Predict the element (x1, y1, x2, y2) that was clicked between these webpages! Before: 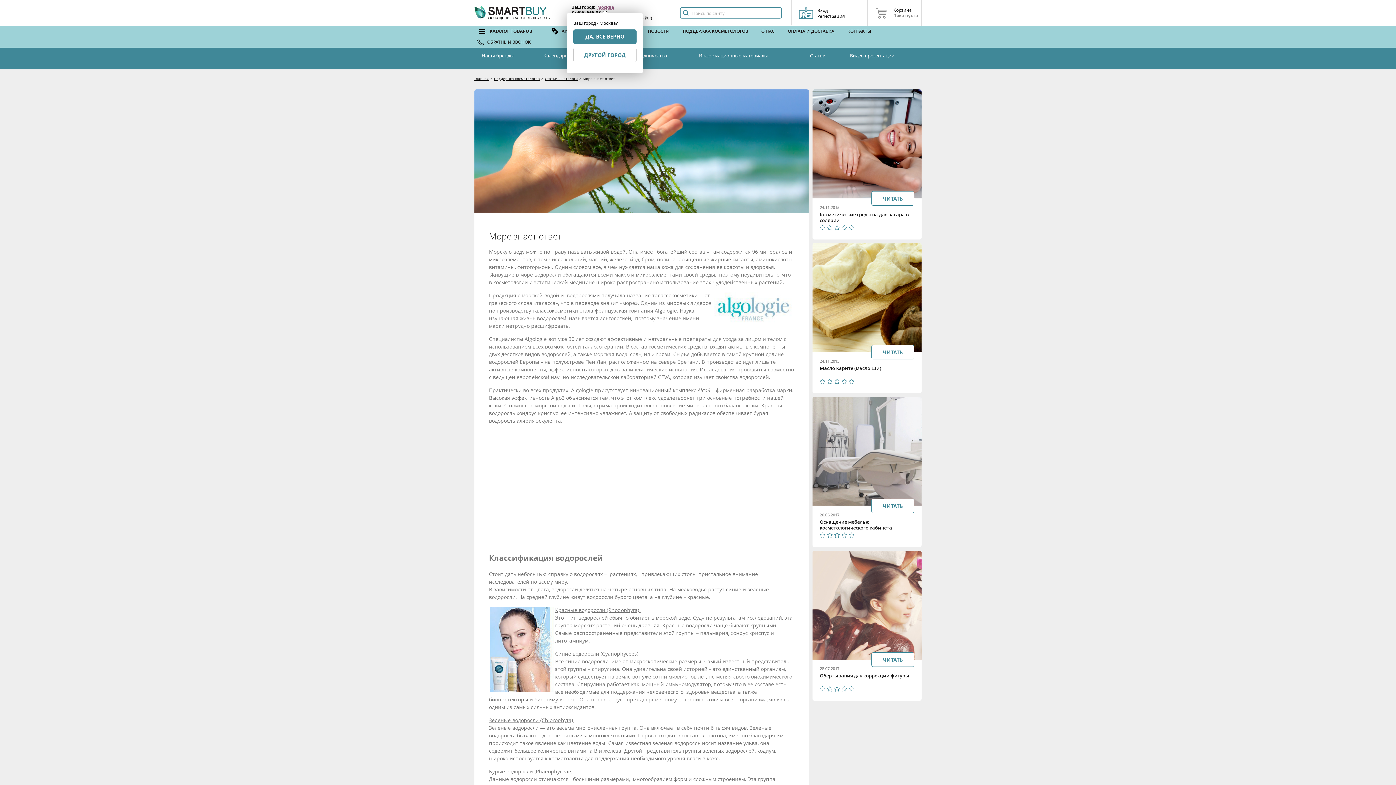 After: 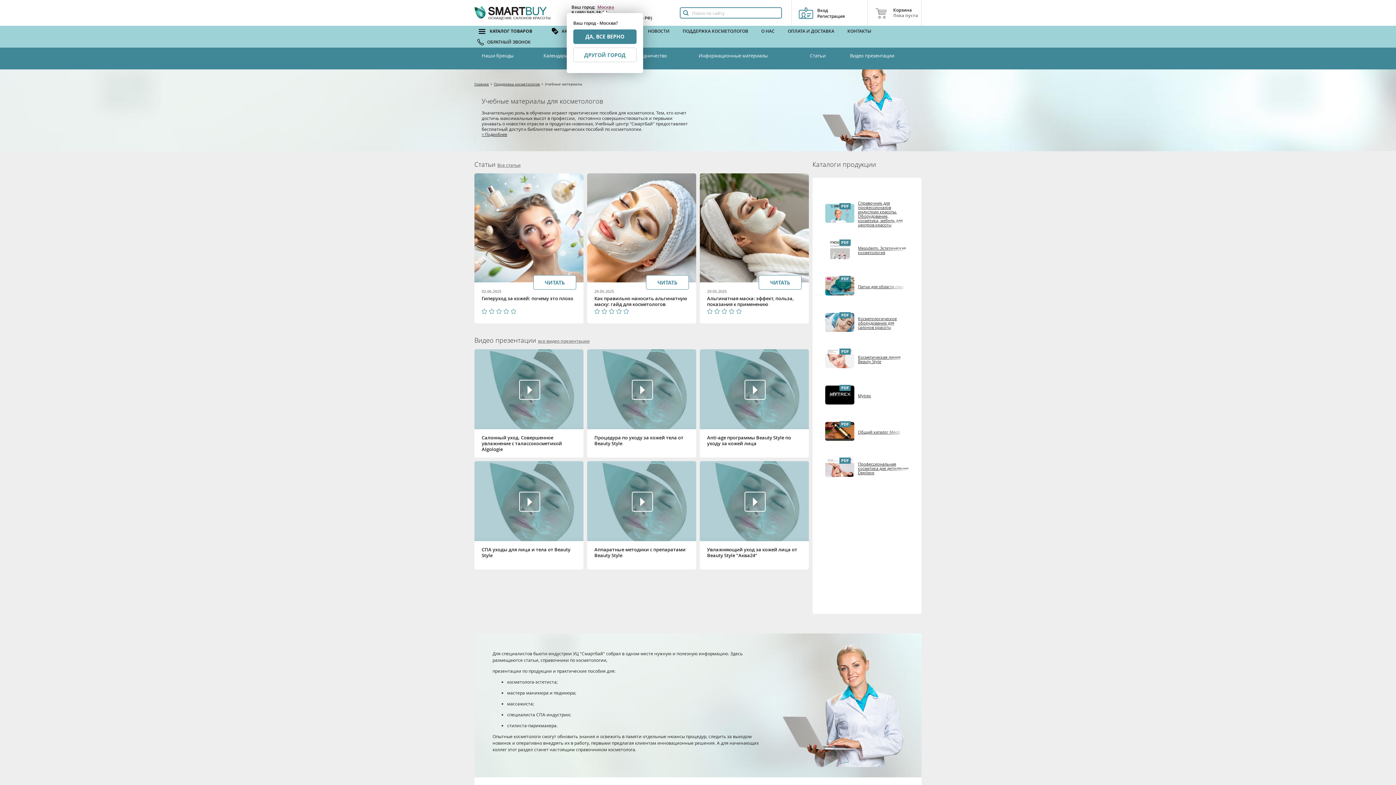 Action: label: Информационные материалы bbox: (691, 47, 802, 69)